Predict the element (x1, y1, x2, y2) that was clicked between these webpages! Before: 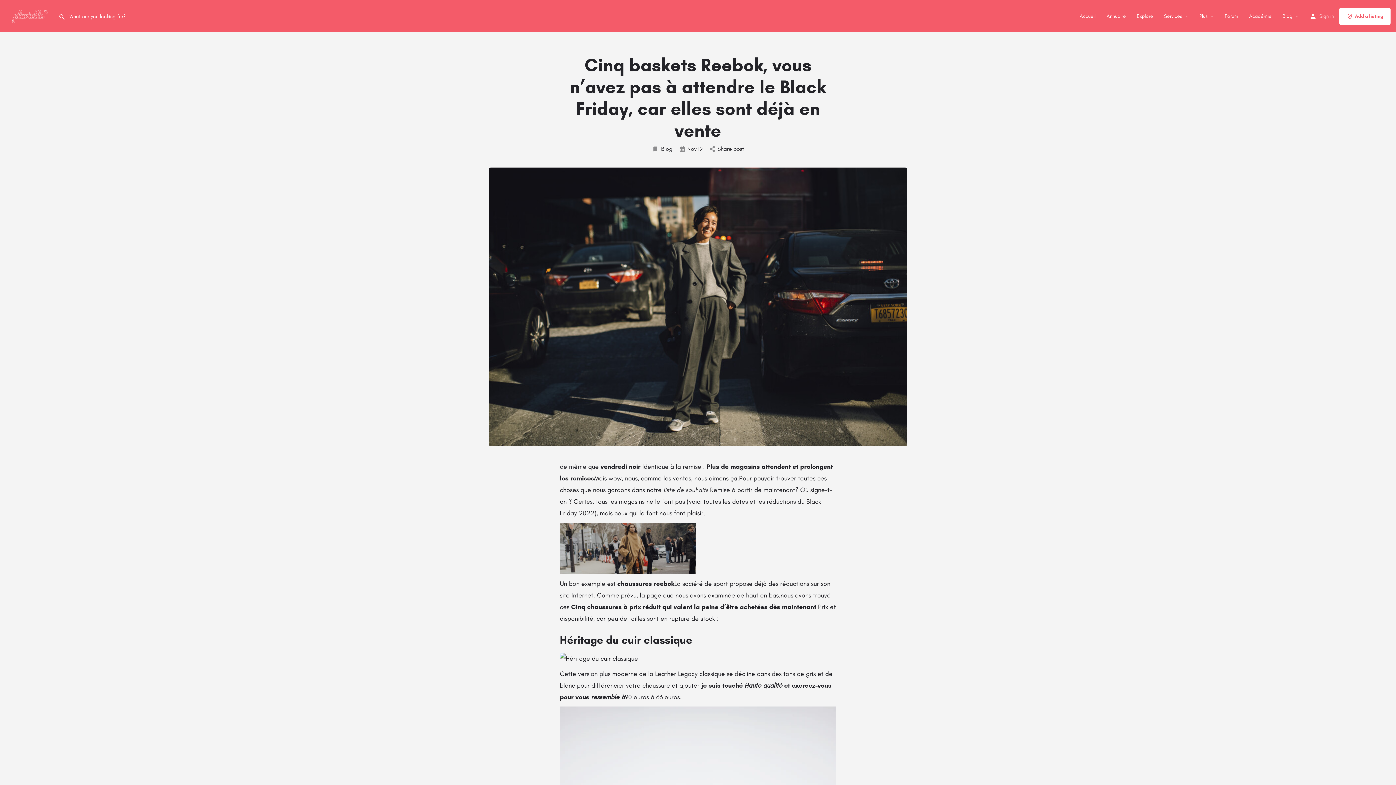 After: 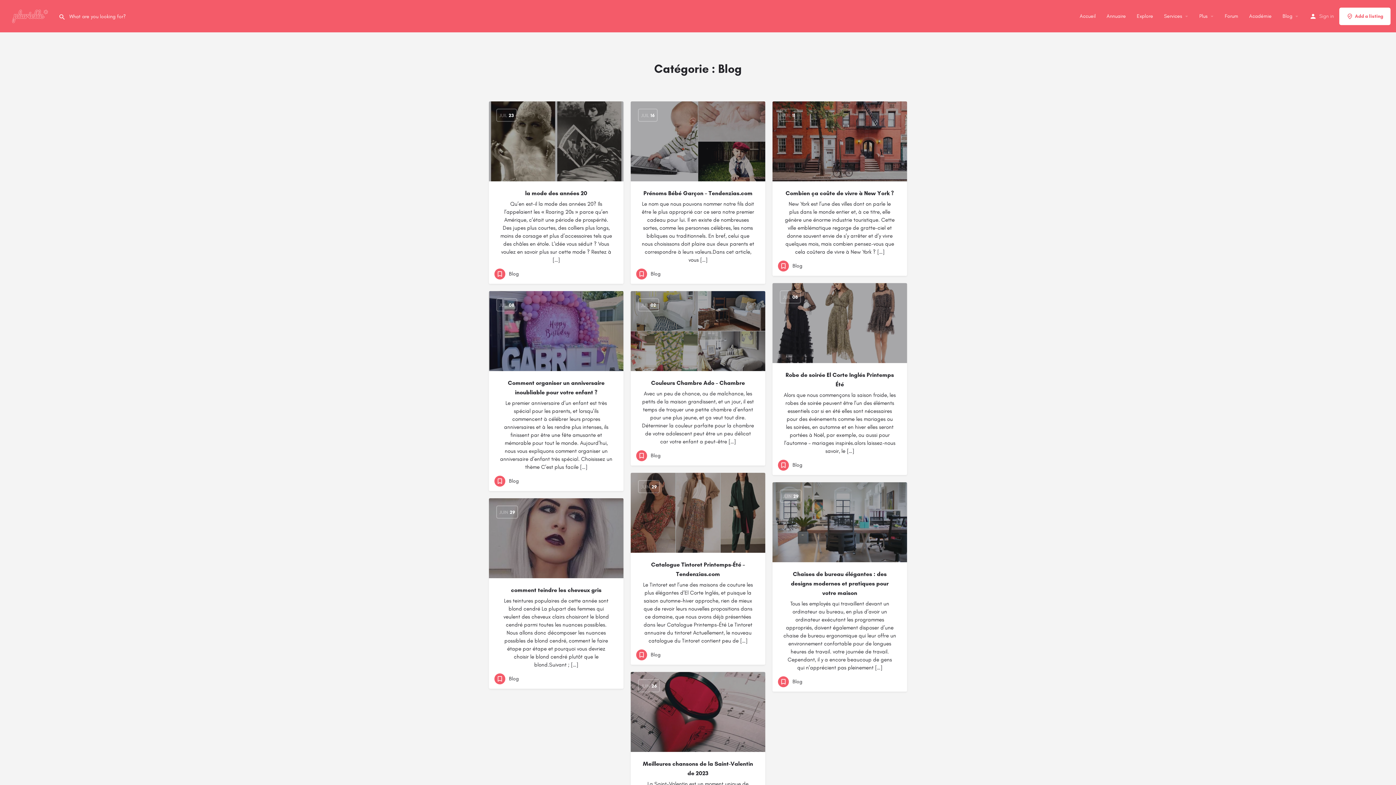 Action: bbox: (652, 145, 672, 153) label: Blog